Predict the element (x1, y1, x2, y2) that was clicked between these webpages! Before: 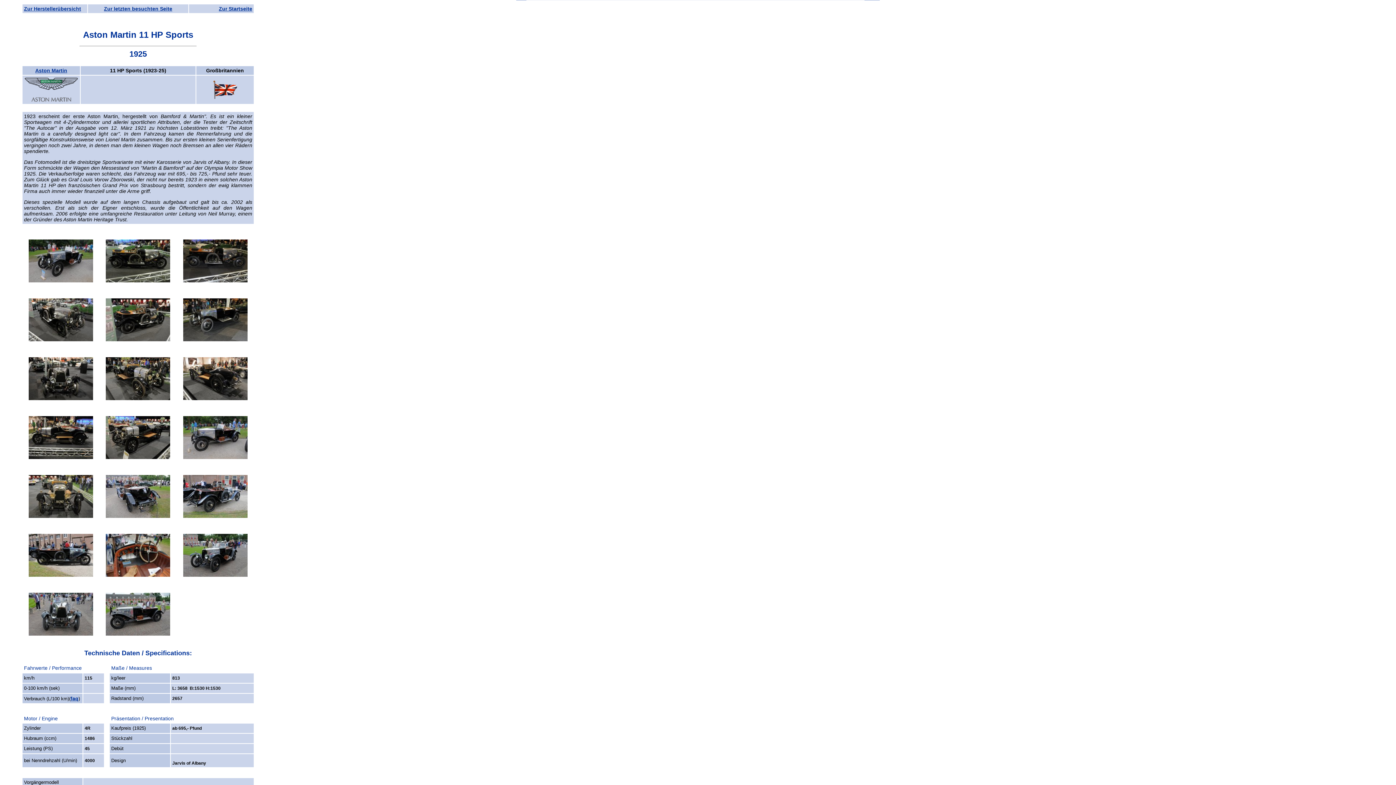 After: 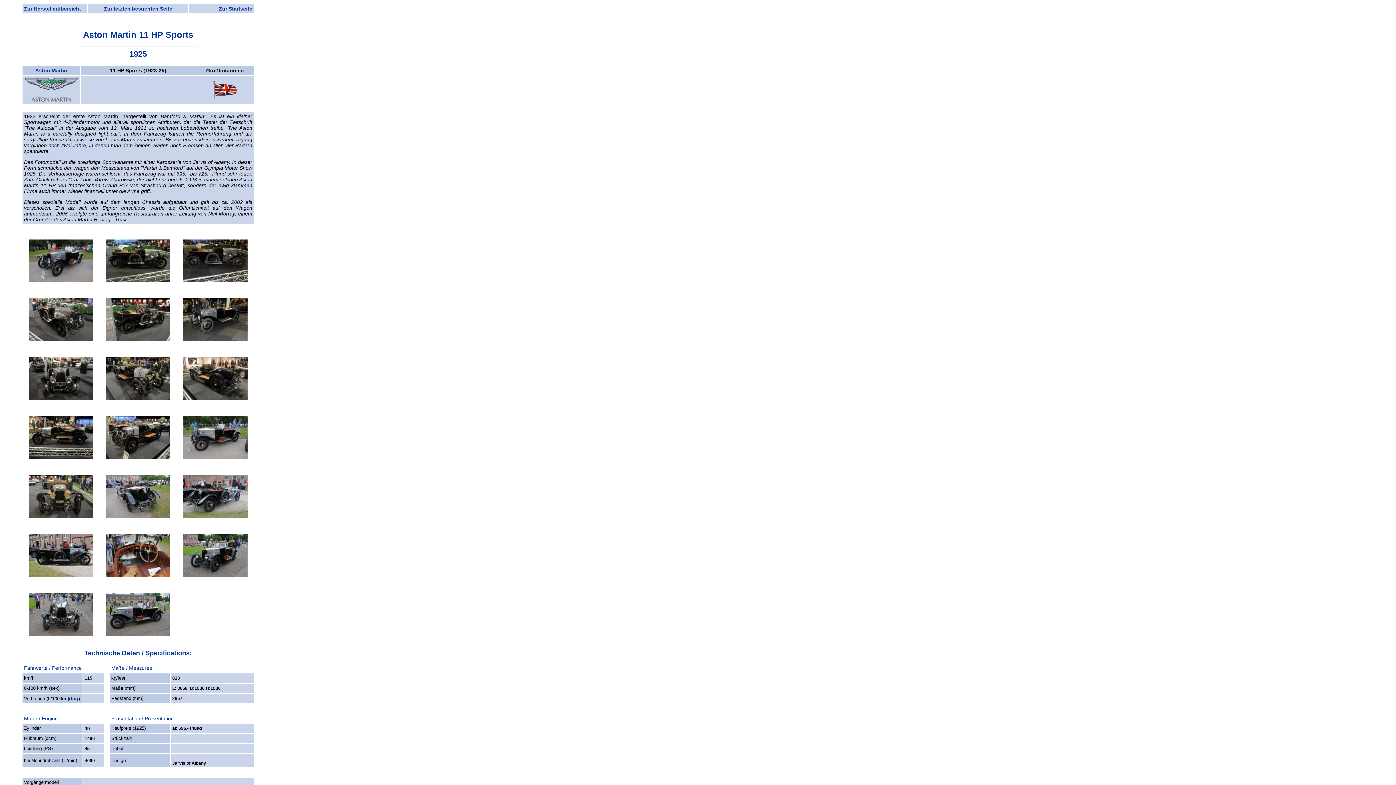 Action: bbox: (105, 256, 170, 262)